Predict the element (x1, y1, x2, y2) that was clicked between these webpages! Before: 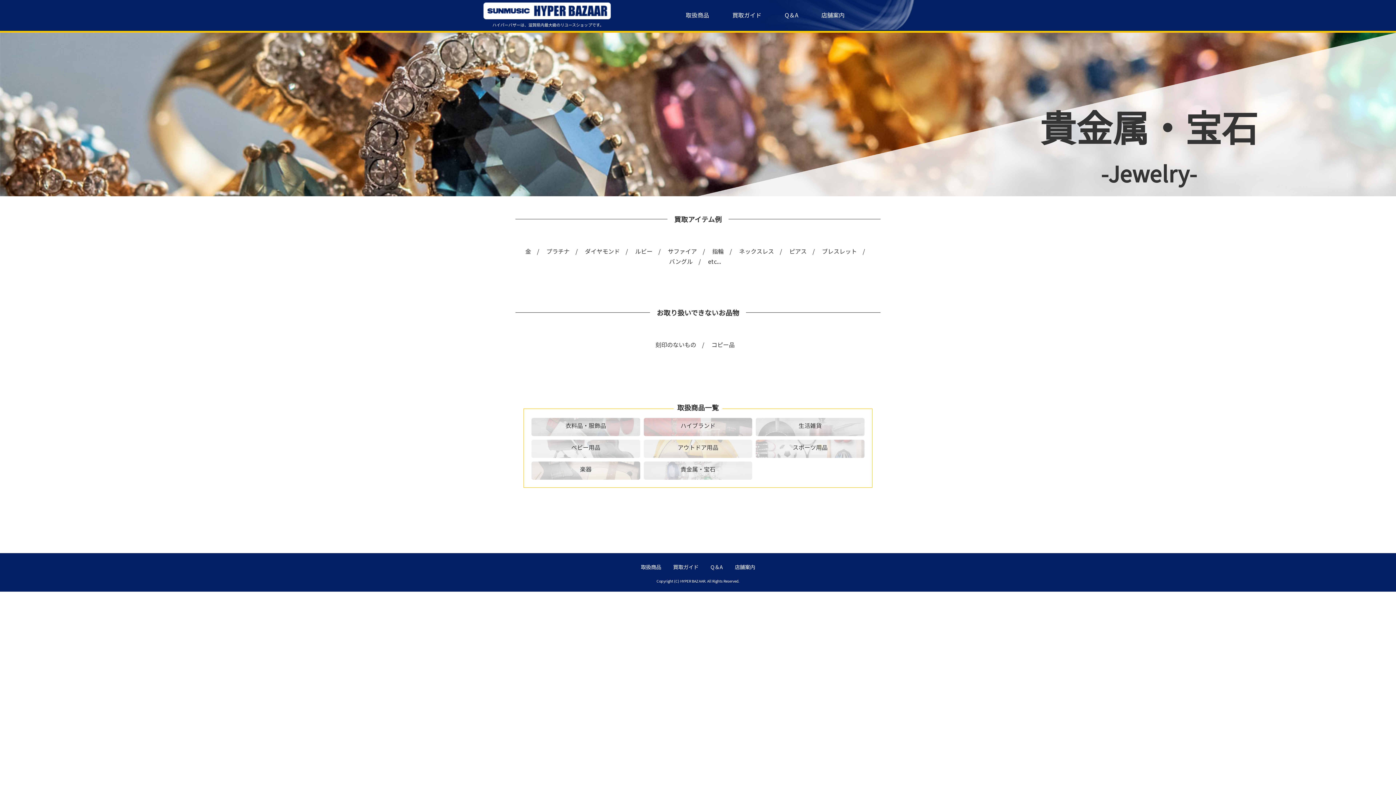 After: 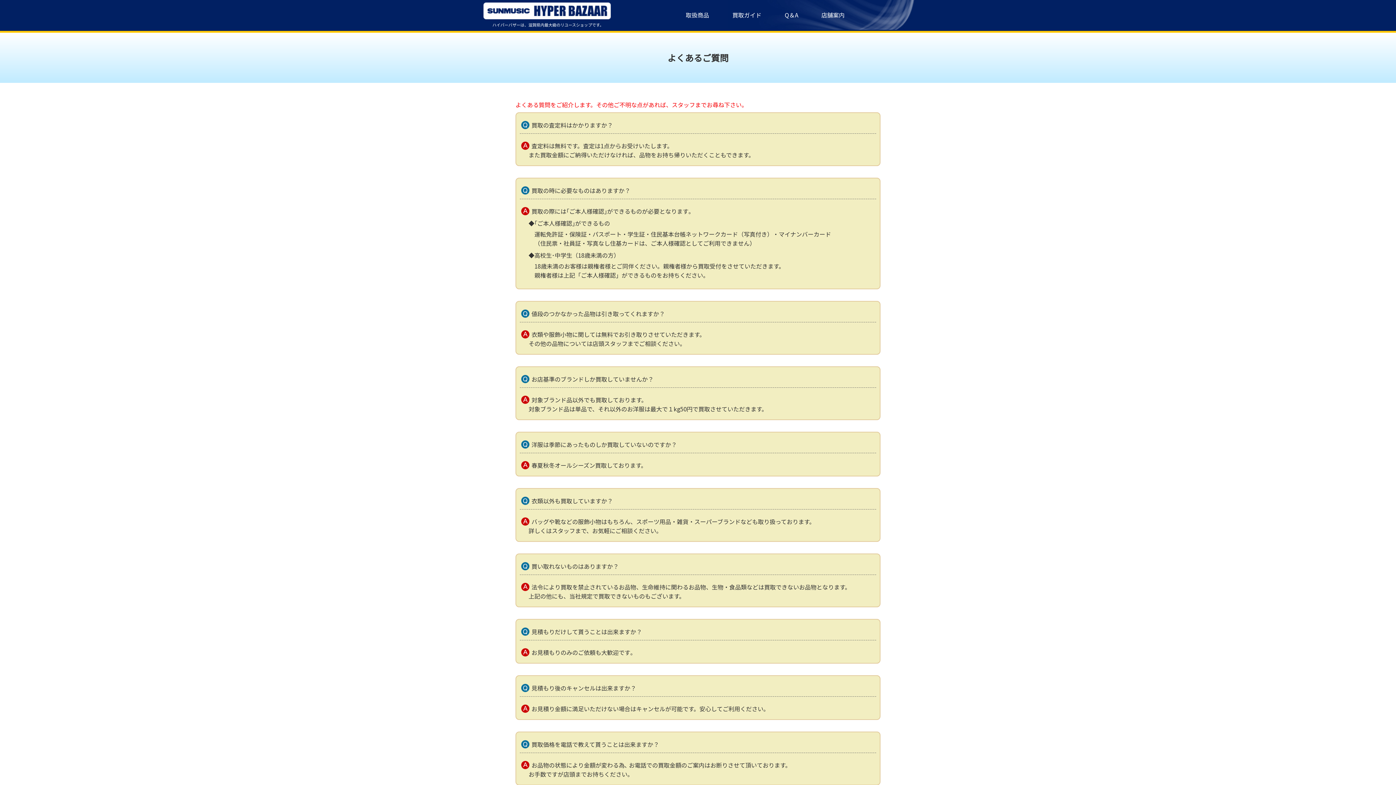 Action: label: Q＆A bbox: (773, 4, 810, 24)